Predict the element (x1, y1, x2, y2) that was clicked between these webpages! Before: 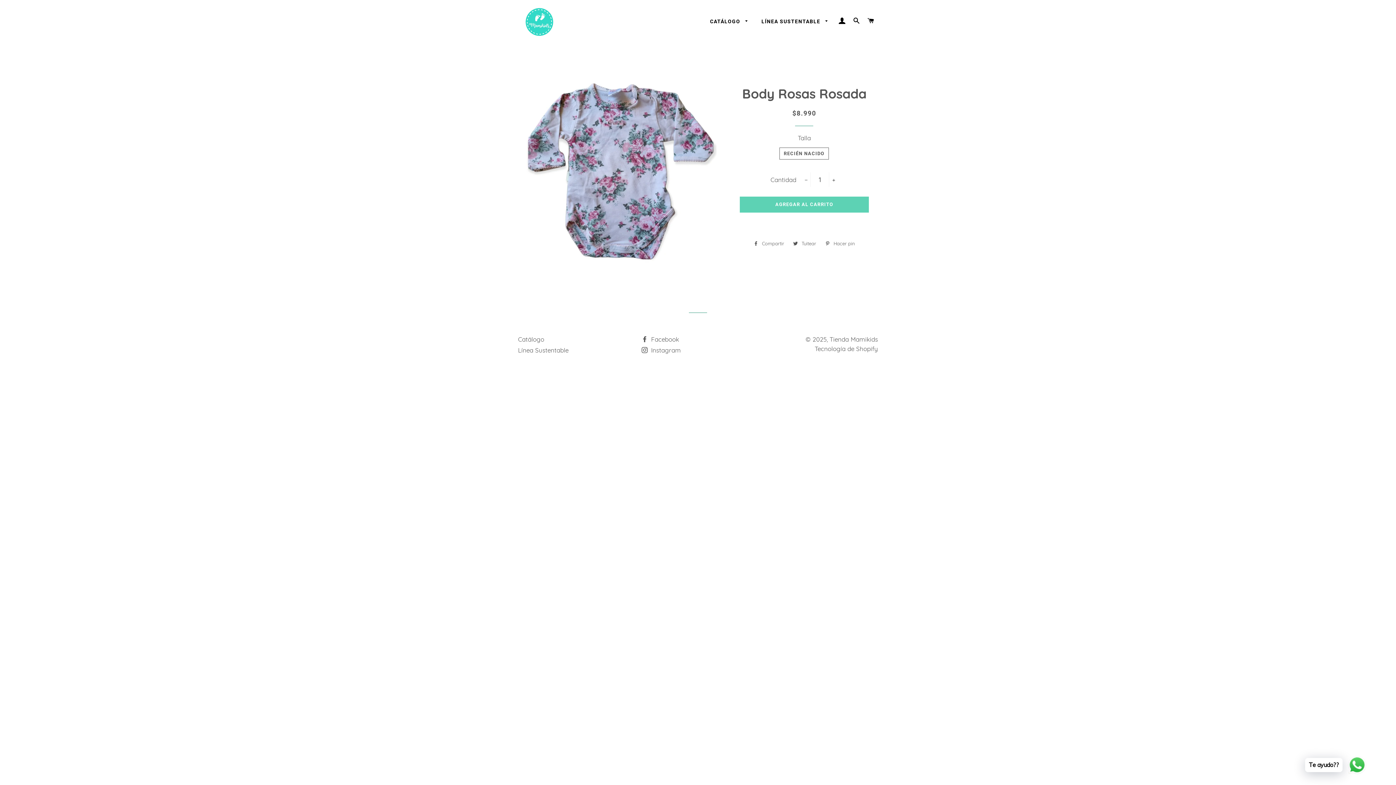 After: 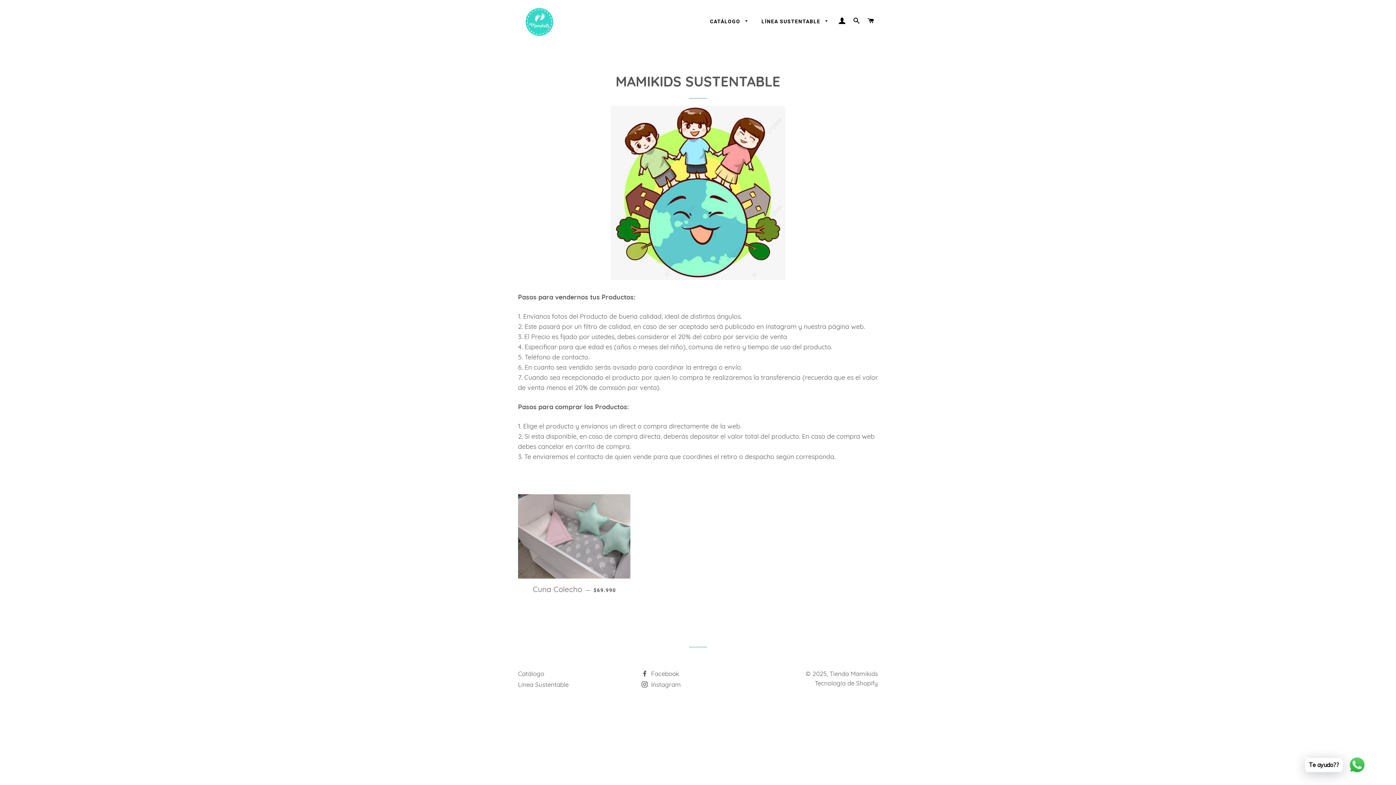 Action: label: Línea Sustentable bbox: (518, 346, 568, 354)